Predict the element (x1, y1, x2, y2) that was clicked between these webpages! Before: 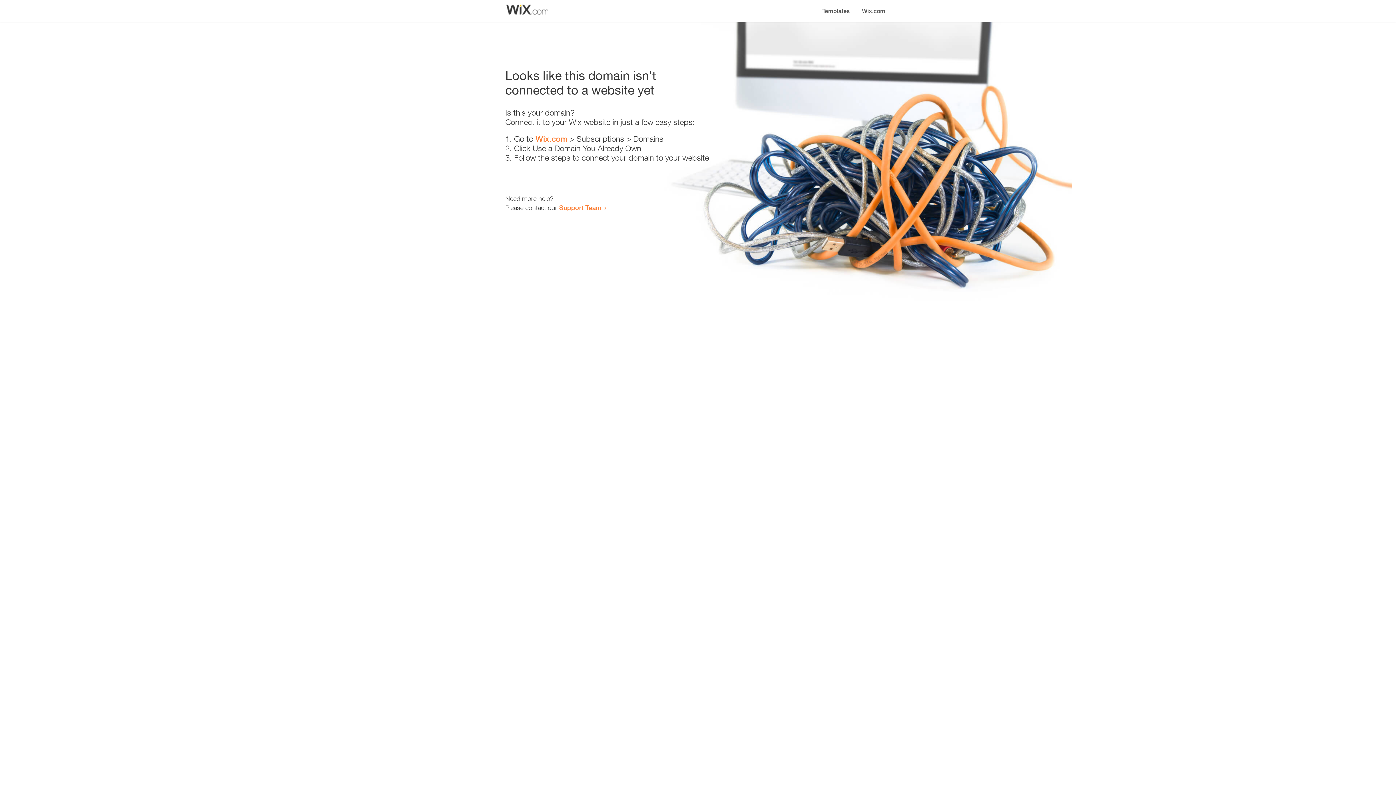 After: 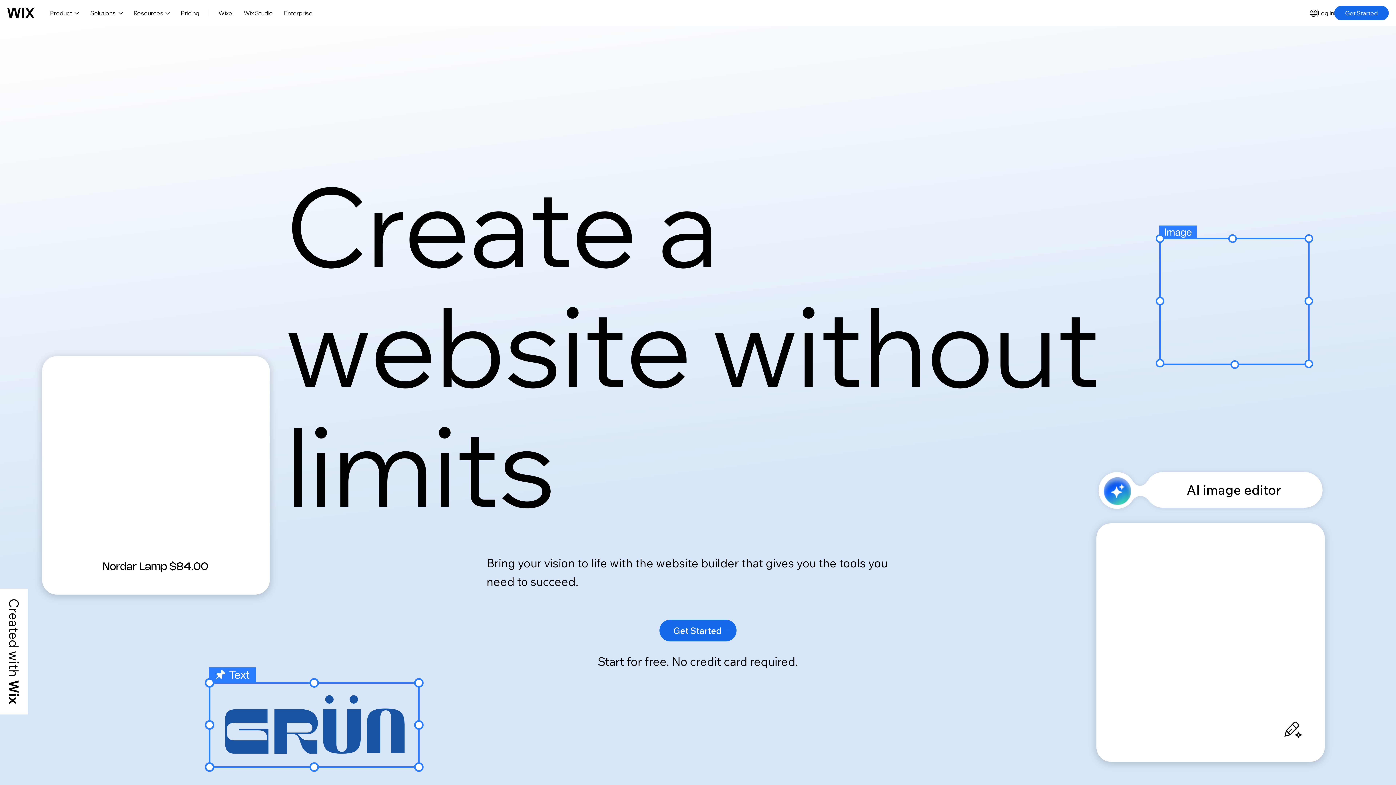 Action: bbox: (535, 134, 567, 143) label: Wix.com